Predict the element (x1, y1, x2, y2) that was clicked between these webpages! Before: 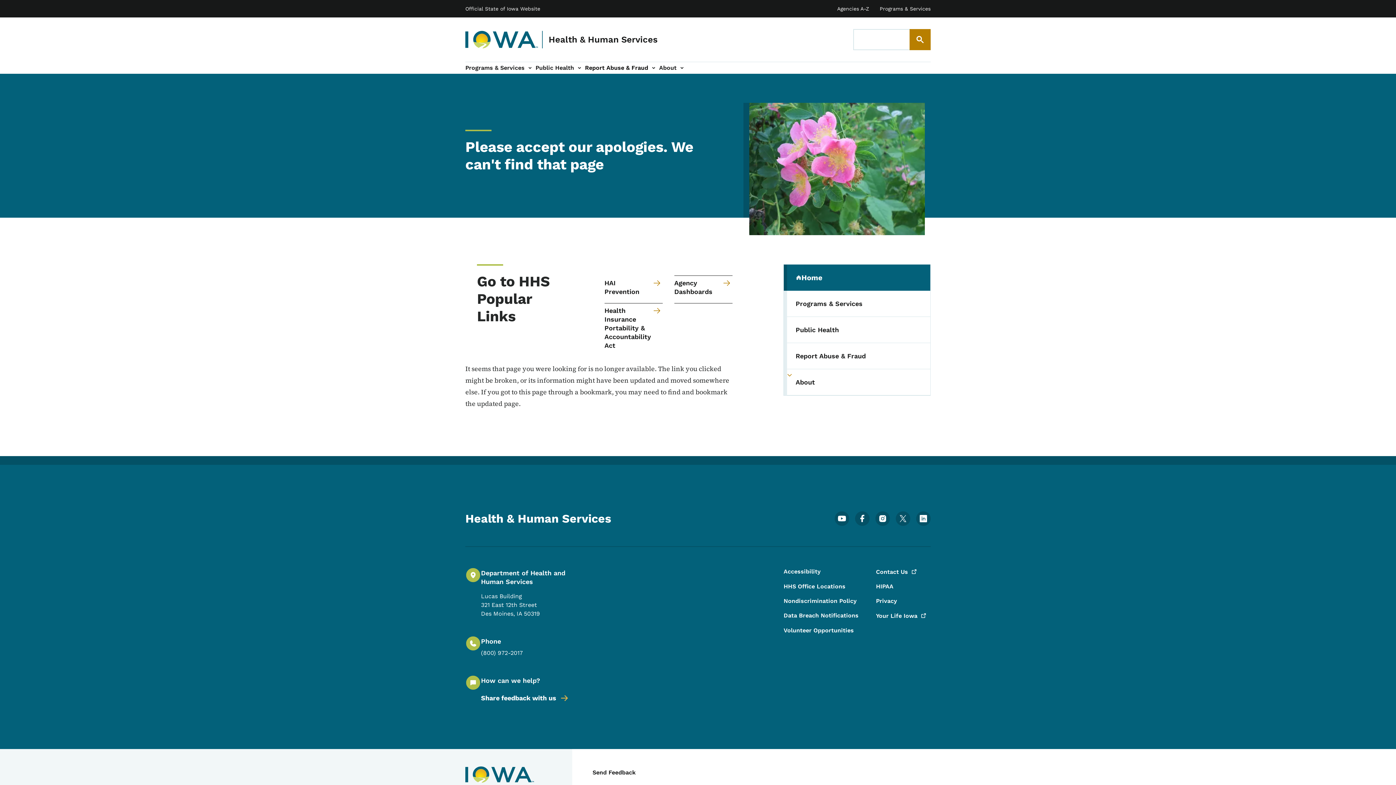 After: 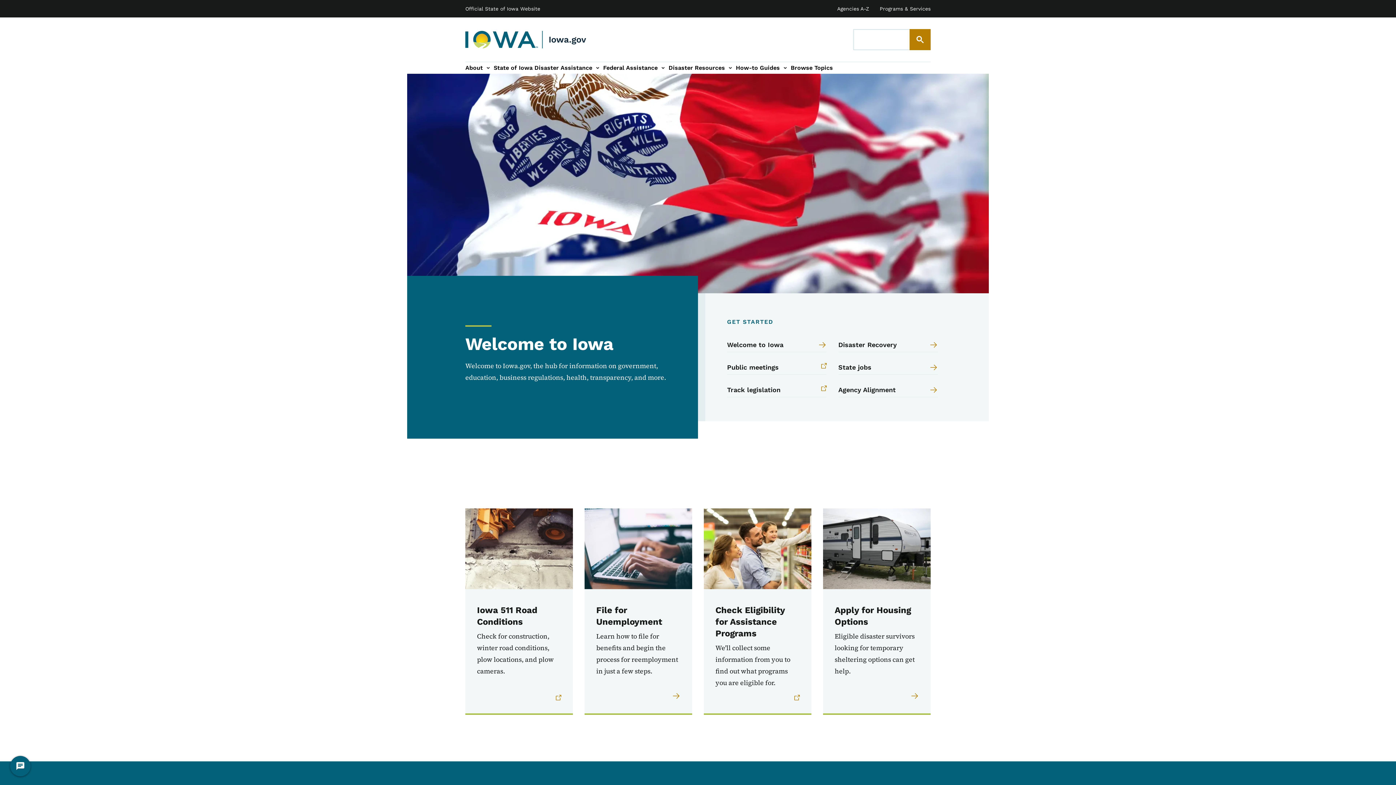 Action: bbox: (465, 766, 534, 786)